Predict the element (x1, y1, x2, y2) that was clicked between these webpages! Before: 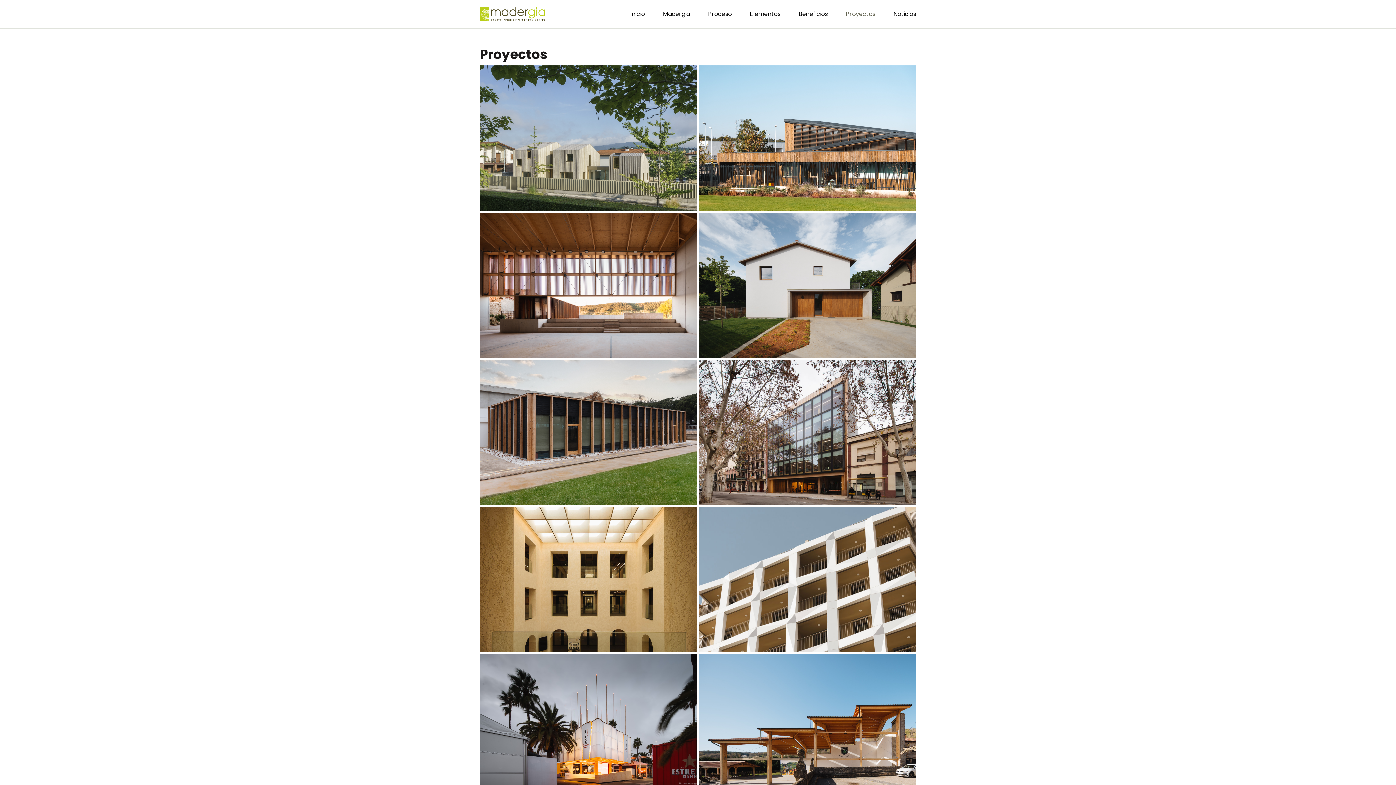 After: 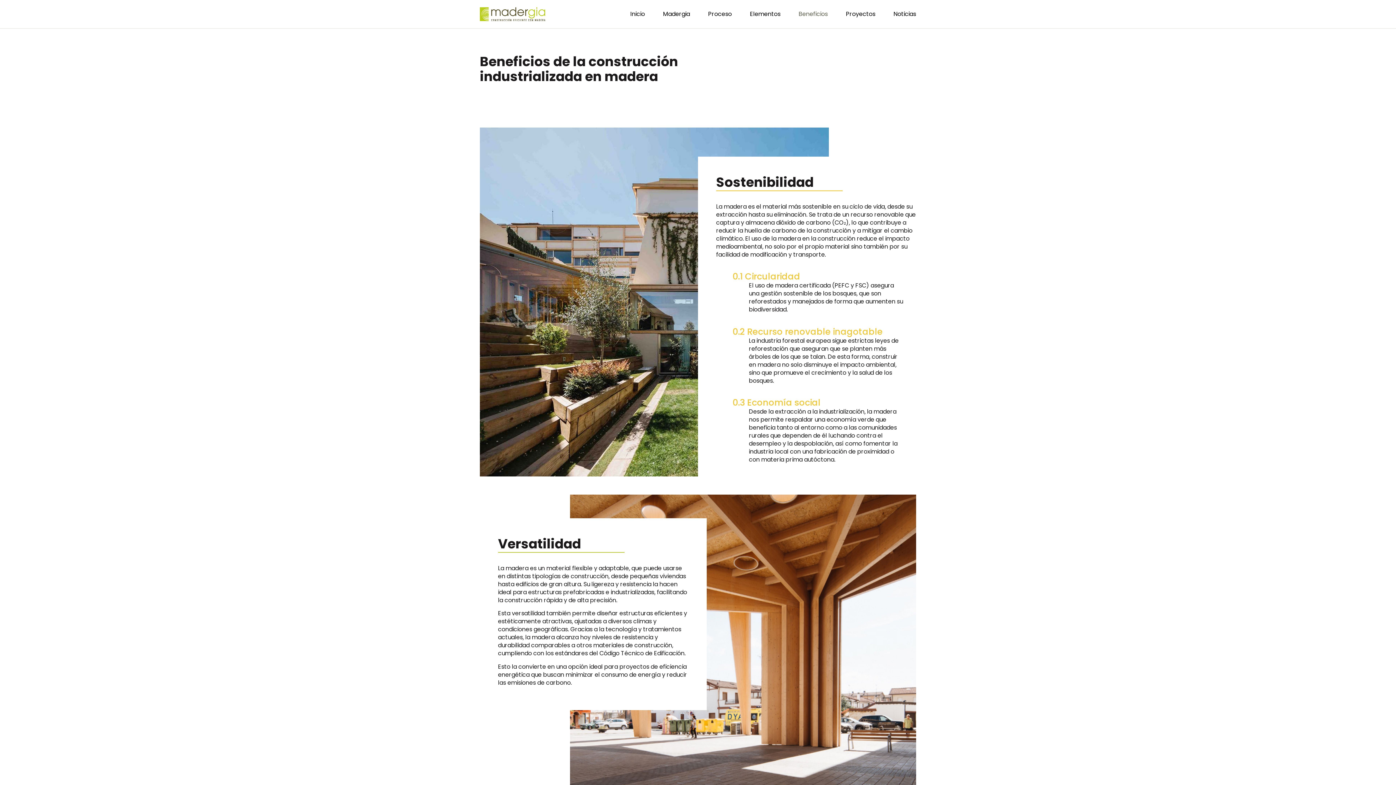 Action: bbox: (780, 9, 828, 18) label: Beneficios